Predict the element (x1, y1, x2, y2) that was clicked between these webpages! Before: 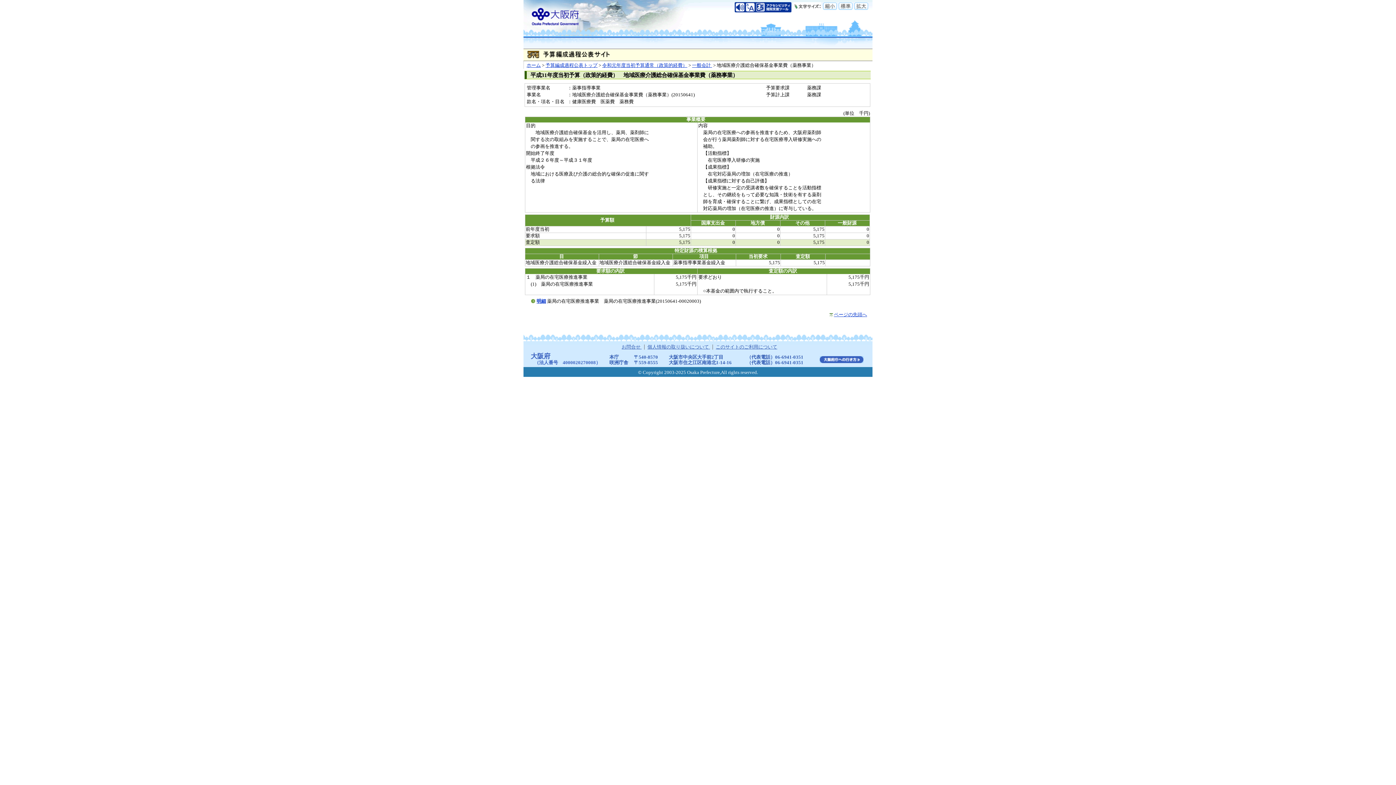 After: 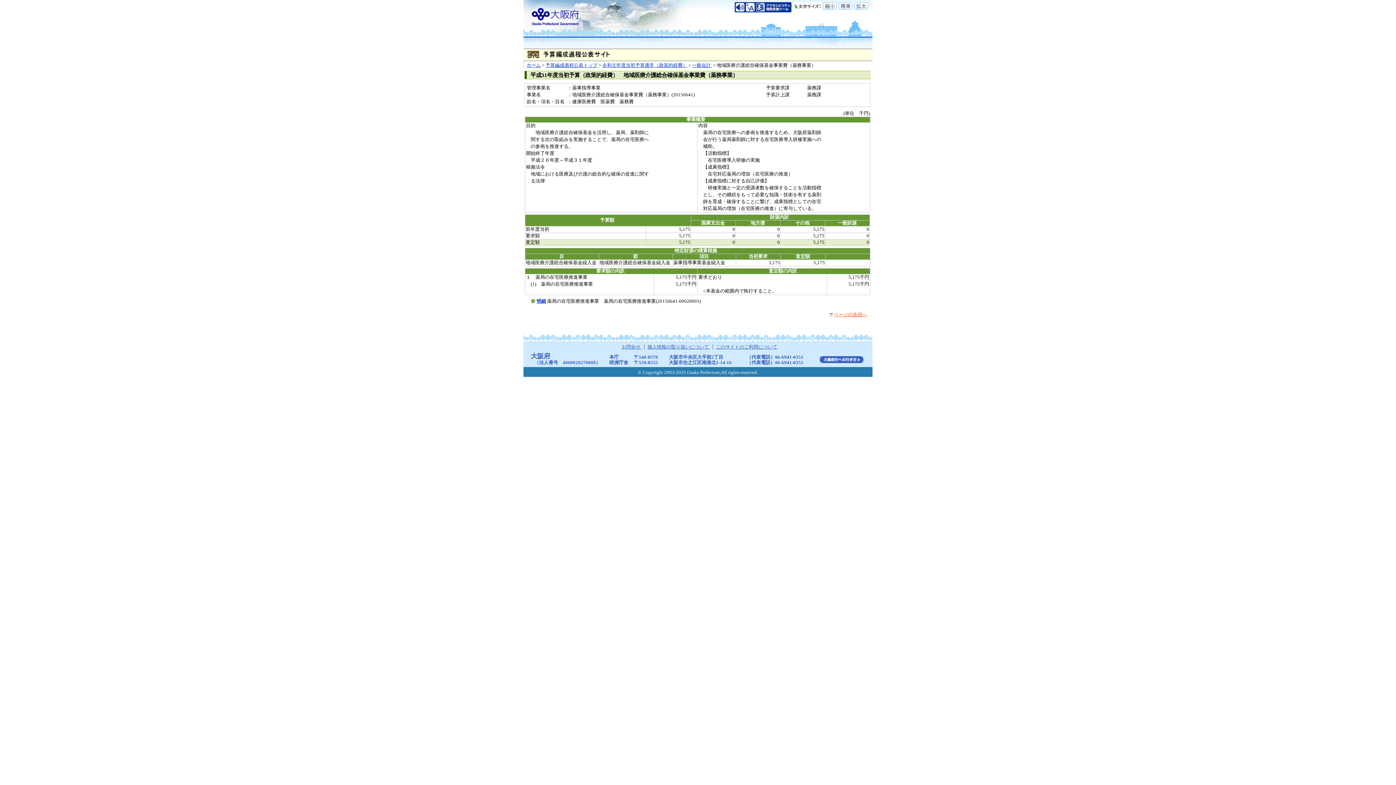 Action: label: ページの先頭へ bbox: (834, 312, 867, 317)